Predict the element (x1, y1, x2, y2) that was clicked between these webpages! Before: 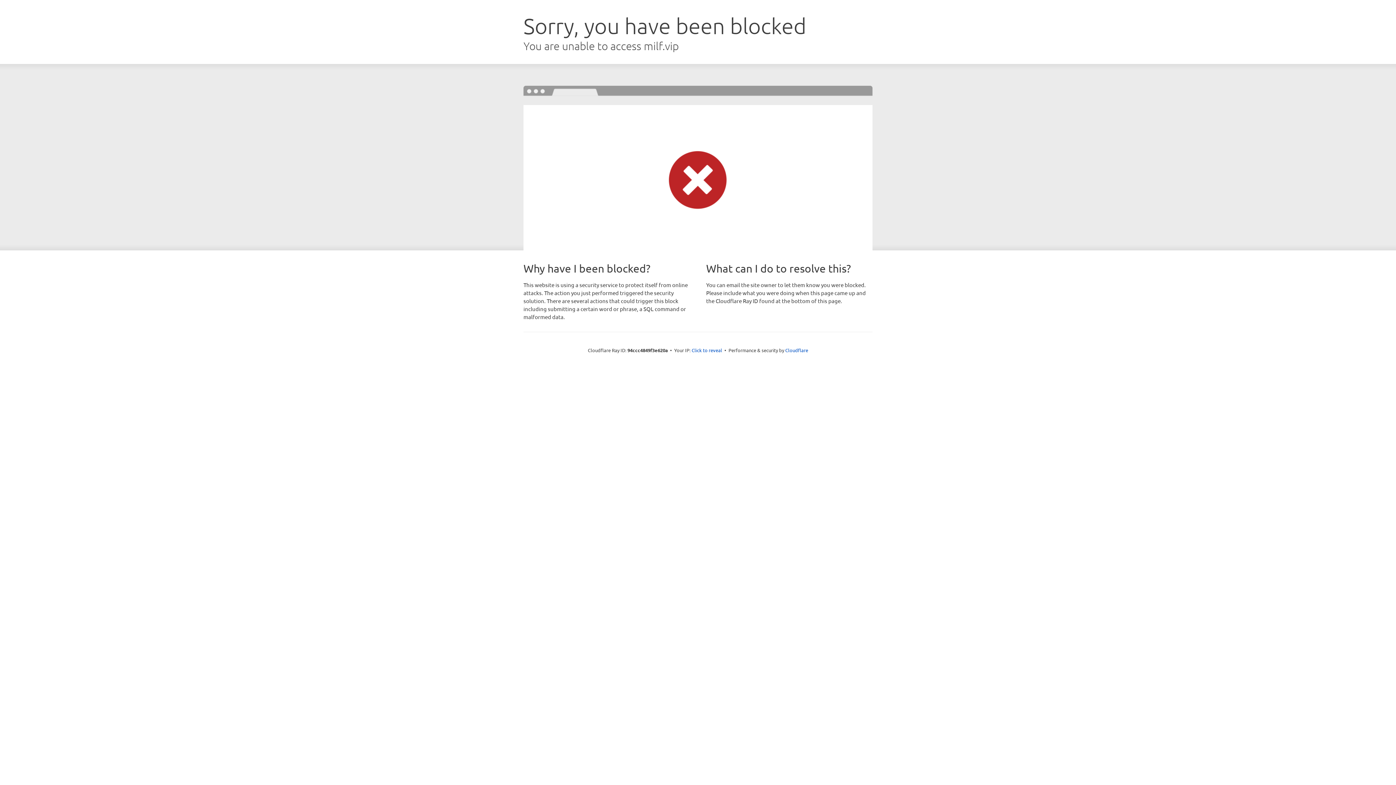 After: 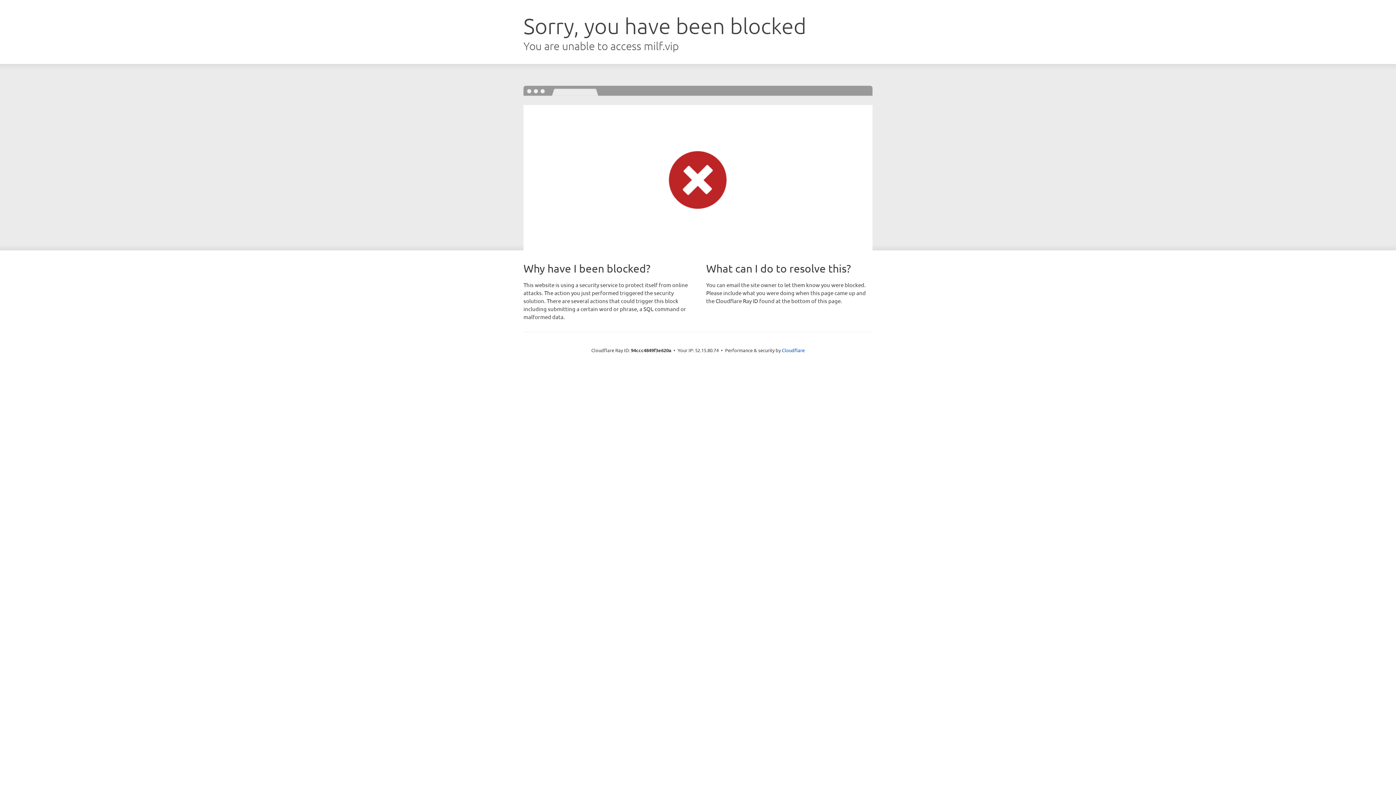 Action: bbox: (691, 346, 722, 353) label: Click to reveal